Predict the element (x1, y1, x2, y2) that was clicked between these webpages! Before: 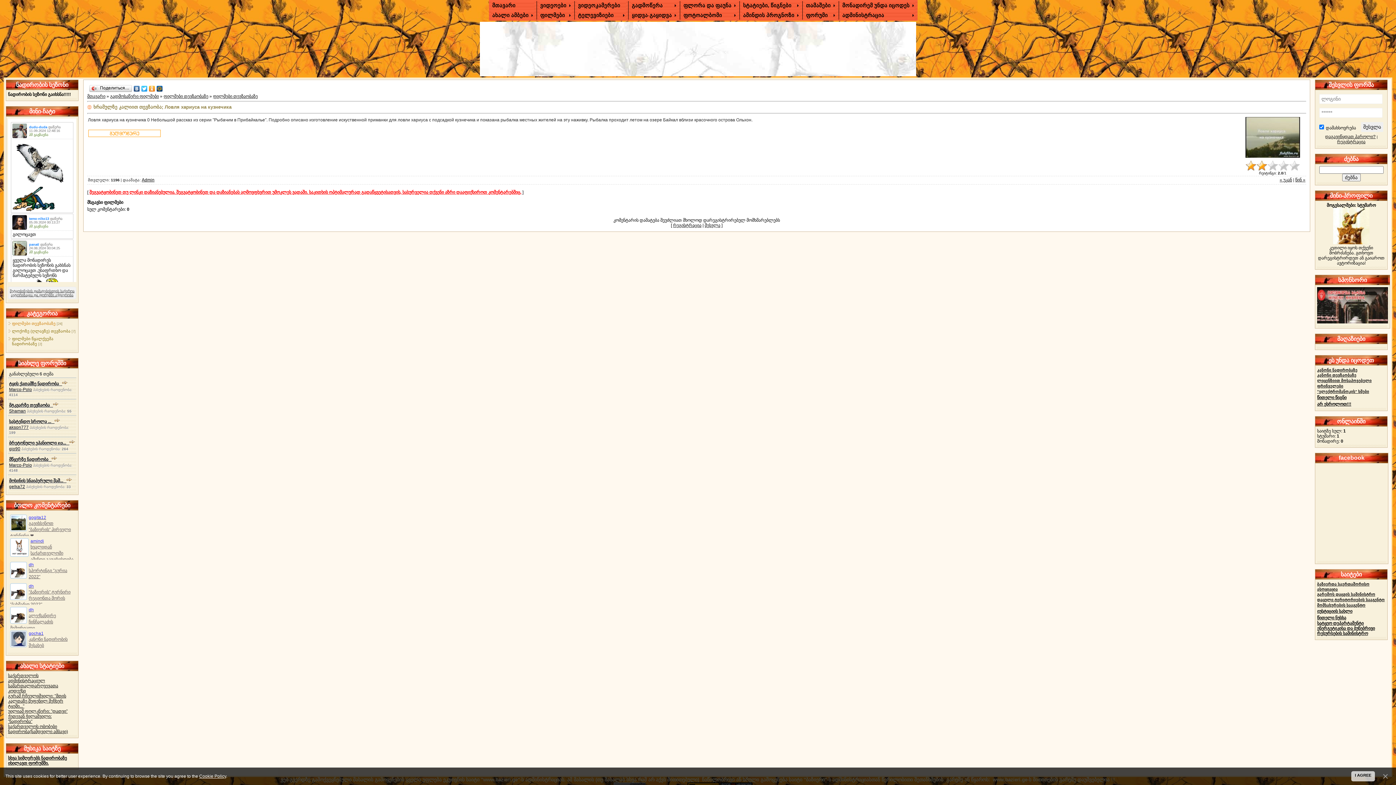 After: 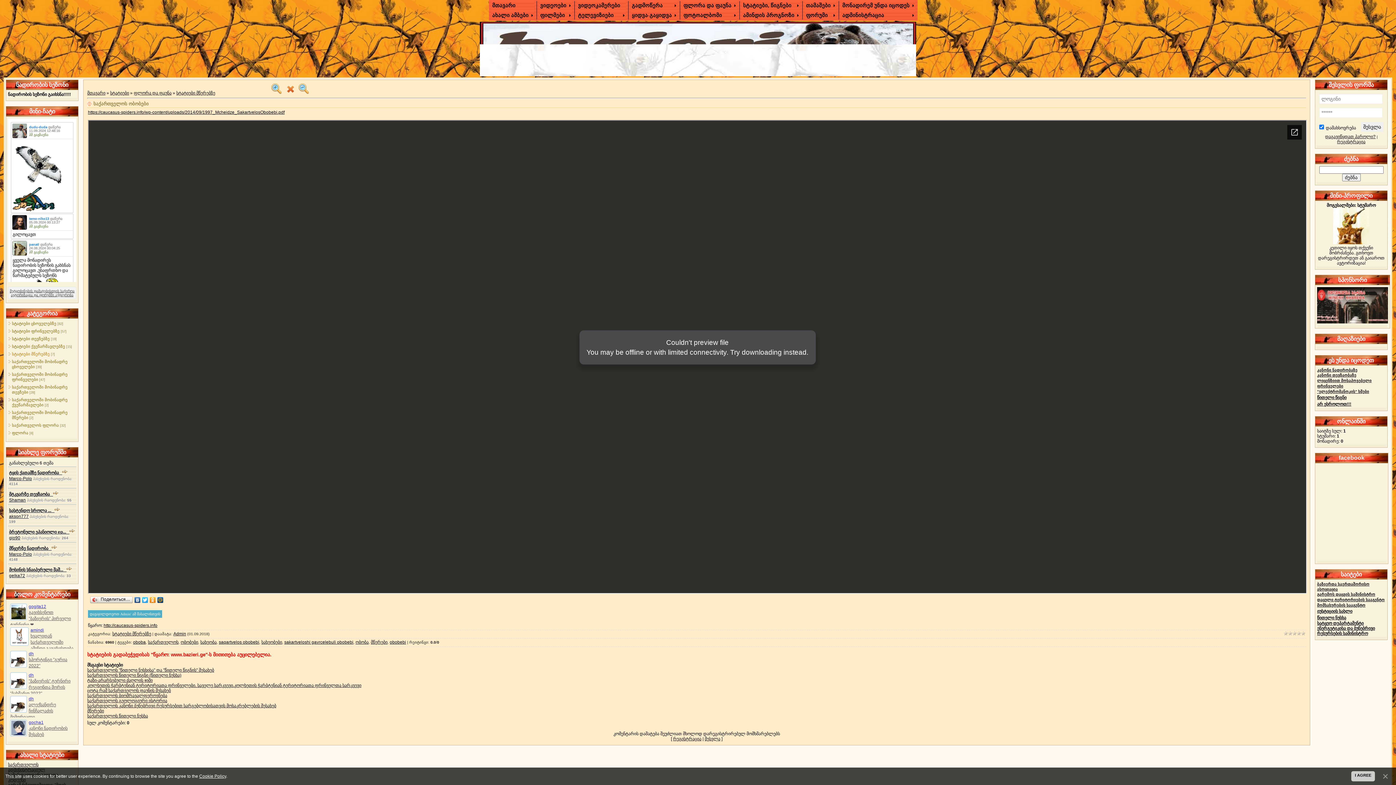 Action: label: საქართველოს ობობები bbox: (8, 724, 57, 729)